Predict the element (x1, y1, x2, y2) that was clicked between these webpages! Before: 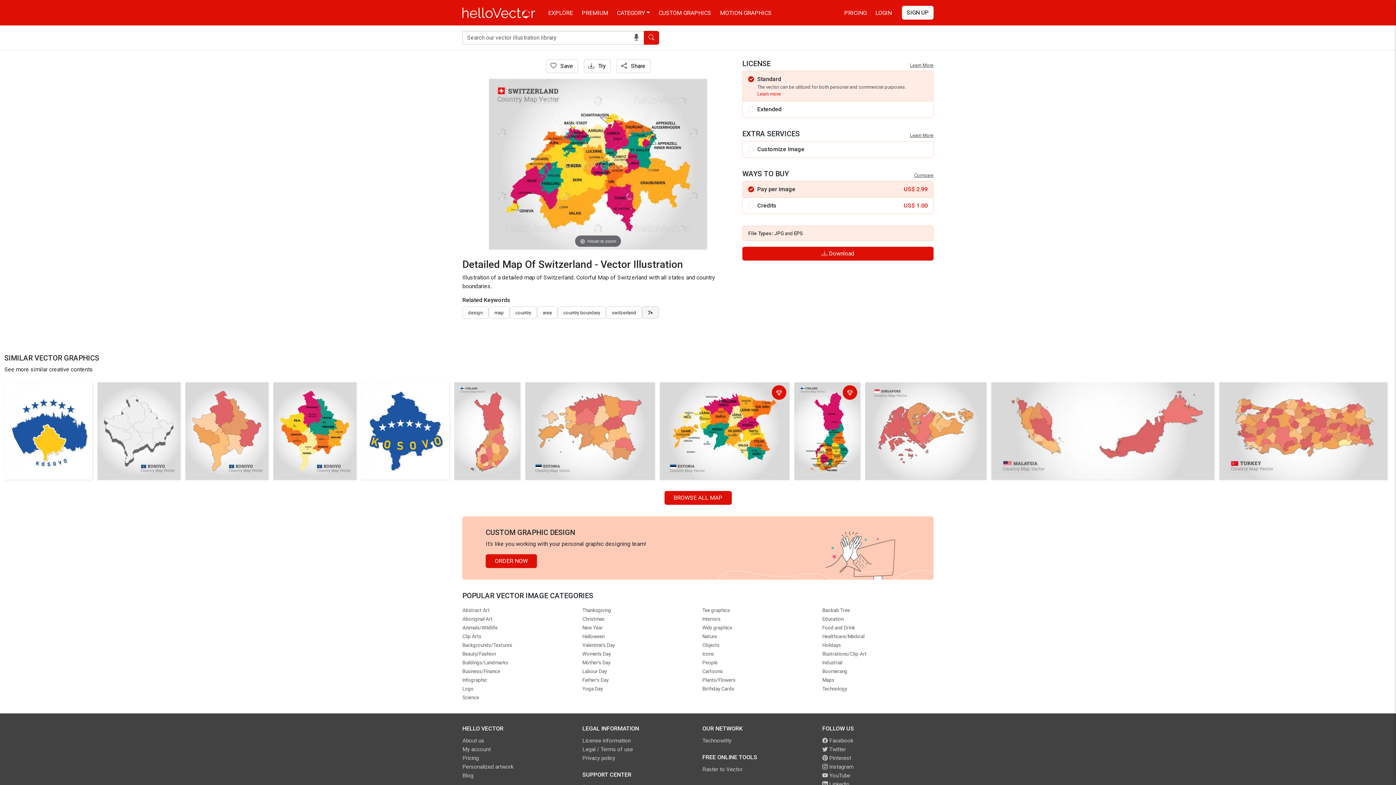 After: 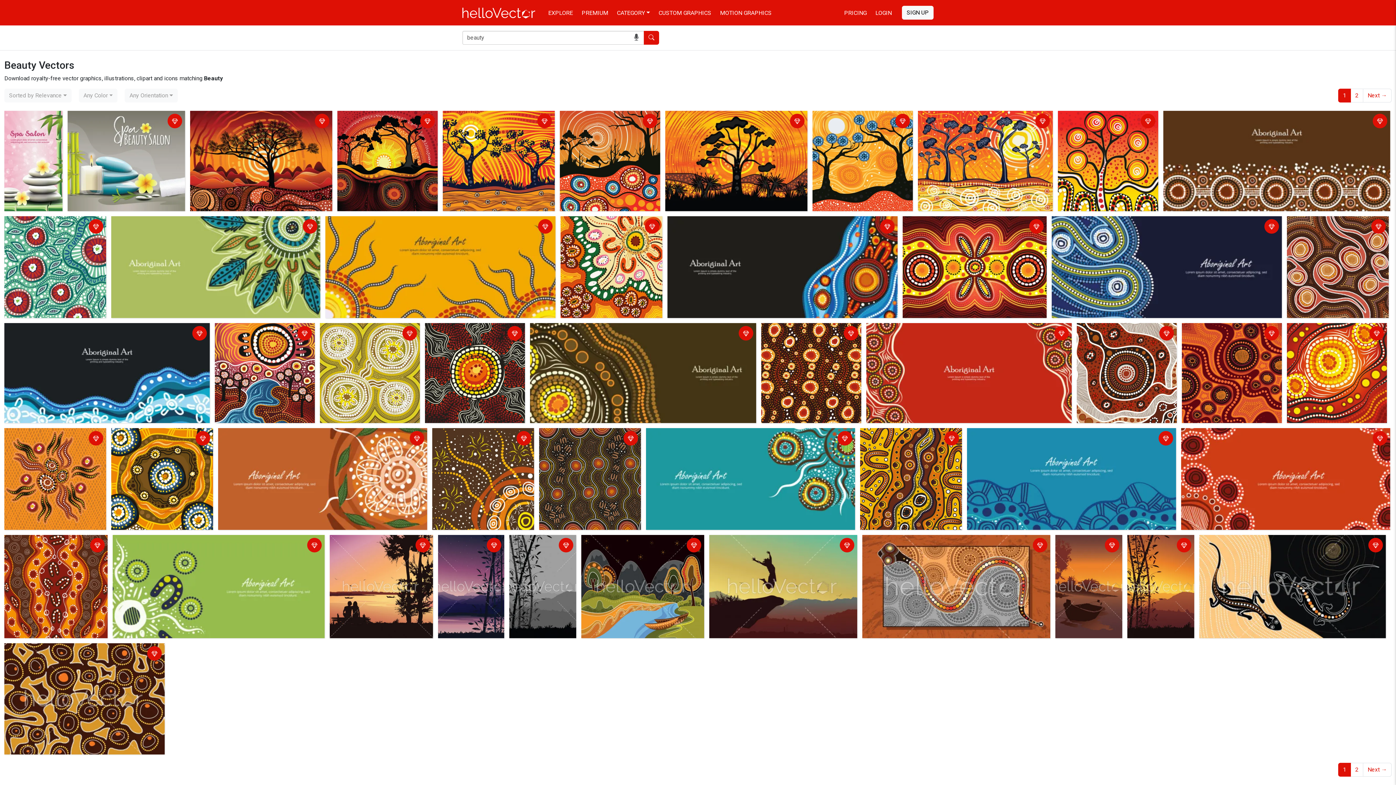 Action: bbox: (462, 651, 496, 657) label: Beauty/Fashion